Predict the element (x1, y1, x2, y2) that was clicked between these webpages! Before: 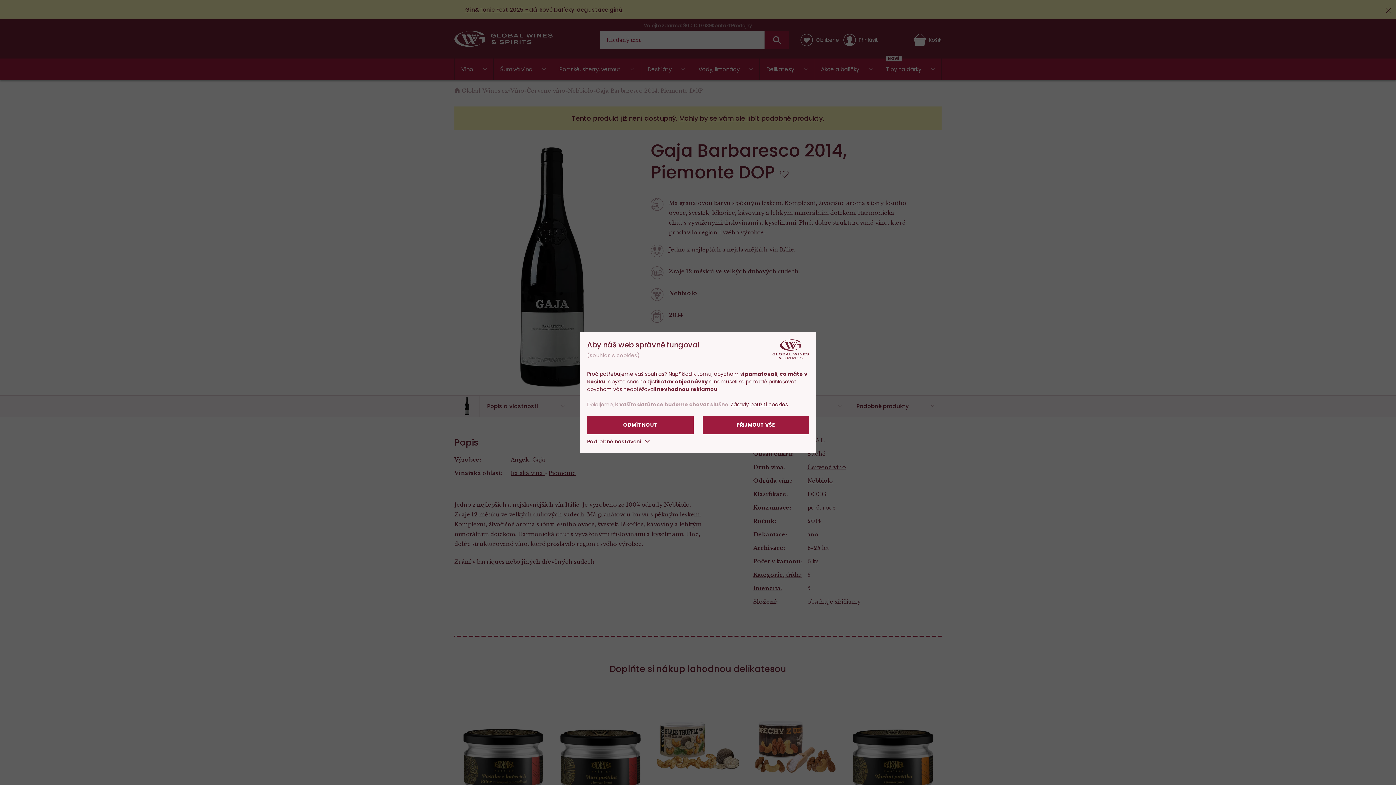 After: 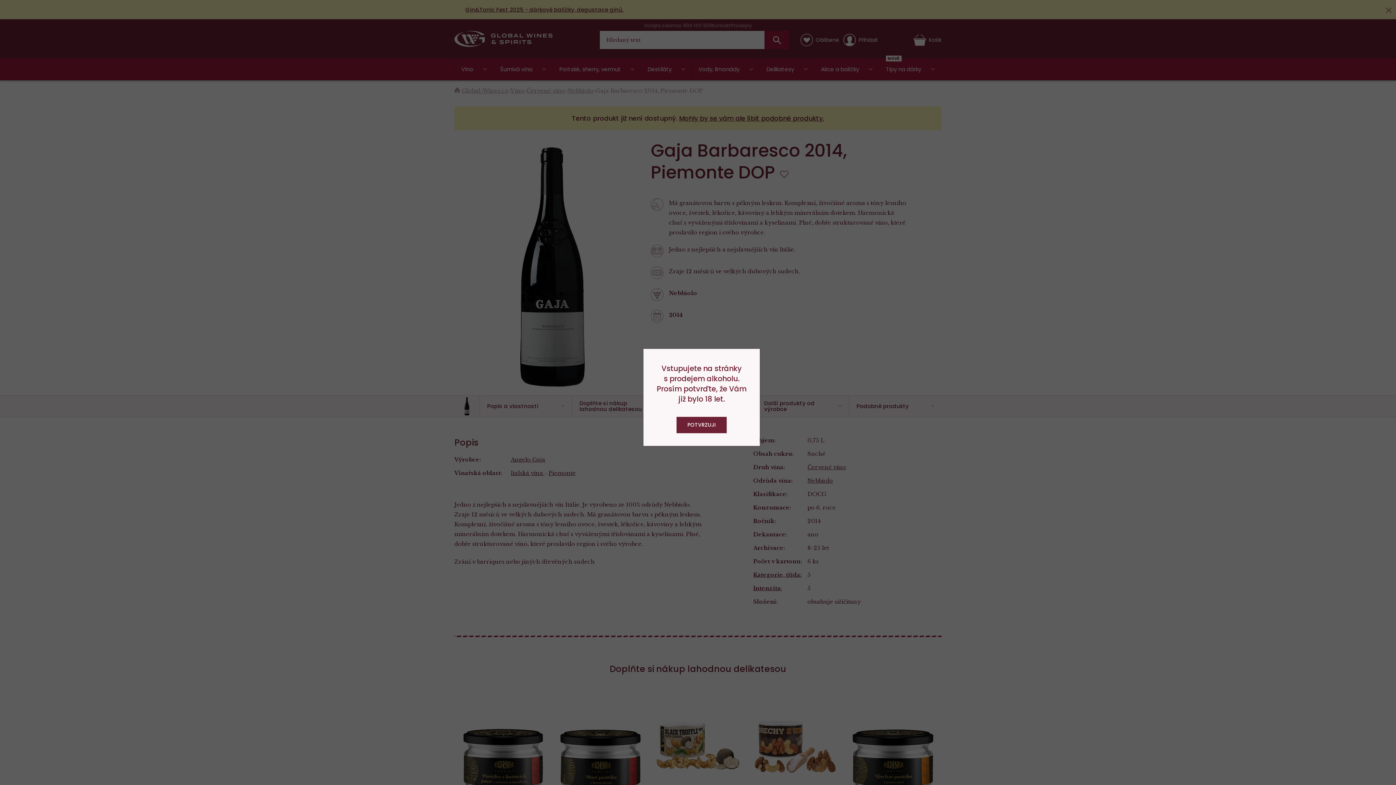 Action: bbox: (587, 416, 693, 434) label: ODMÍTNOUT